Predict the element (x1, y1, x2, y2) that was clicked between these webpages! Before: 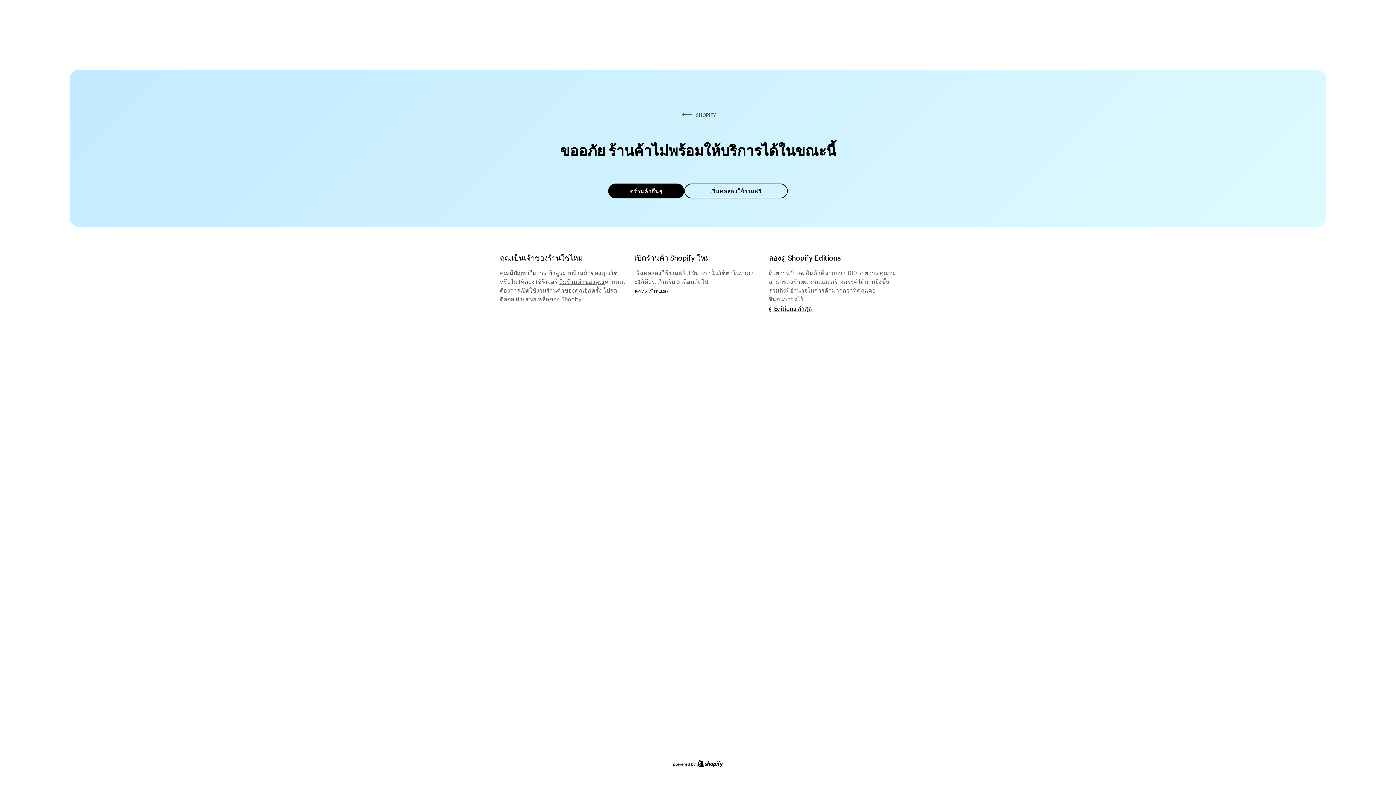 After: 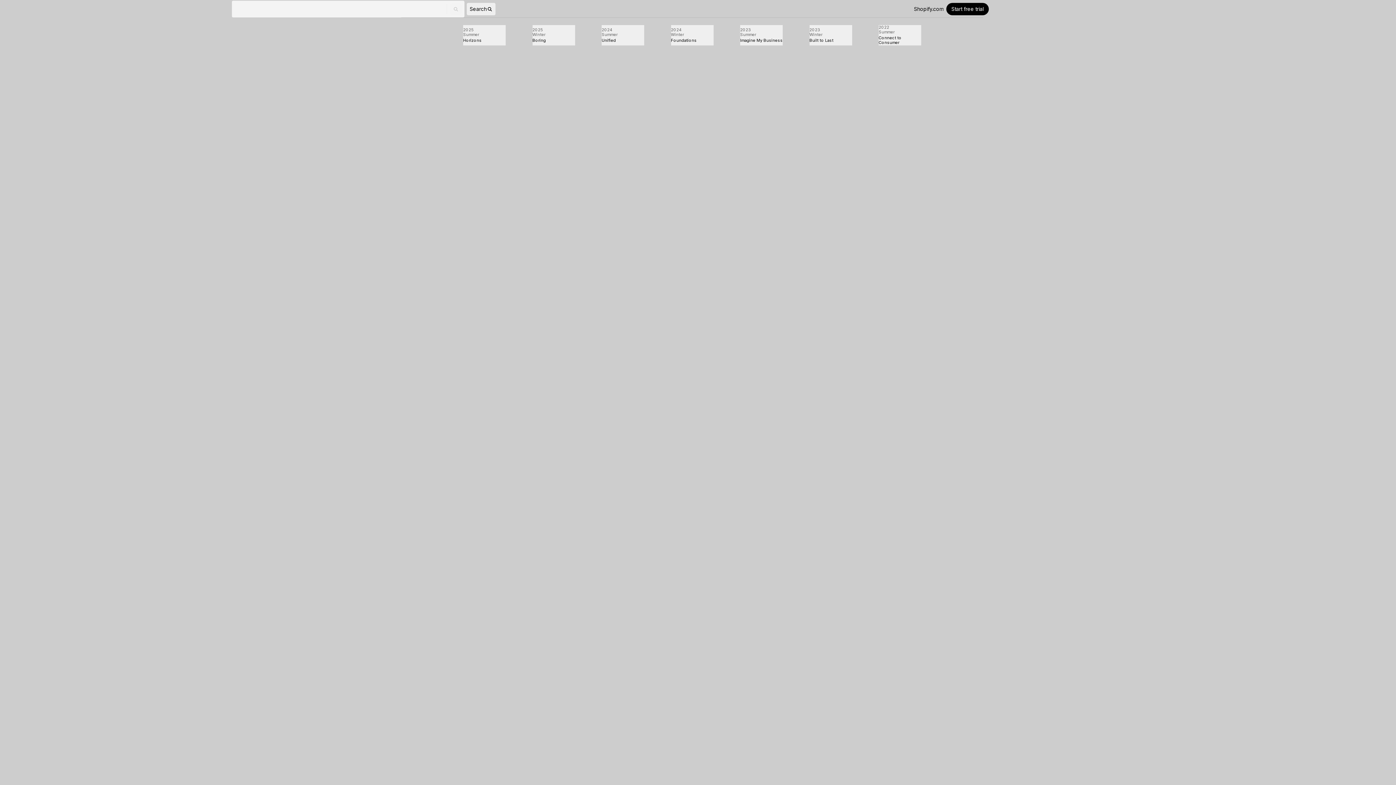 Action: bbox: (769, 304, 812, 312) label: ดู Editions ล่าสุด